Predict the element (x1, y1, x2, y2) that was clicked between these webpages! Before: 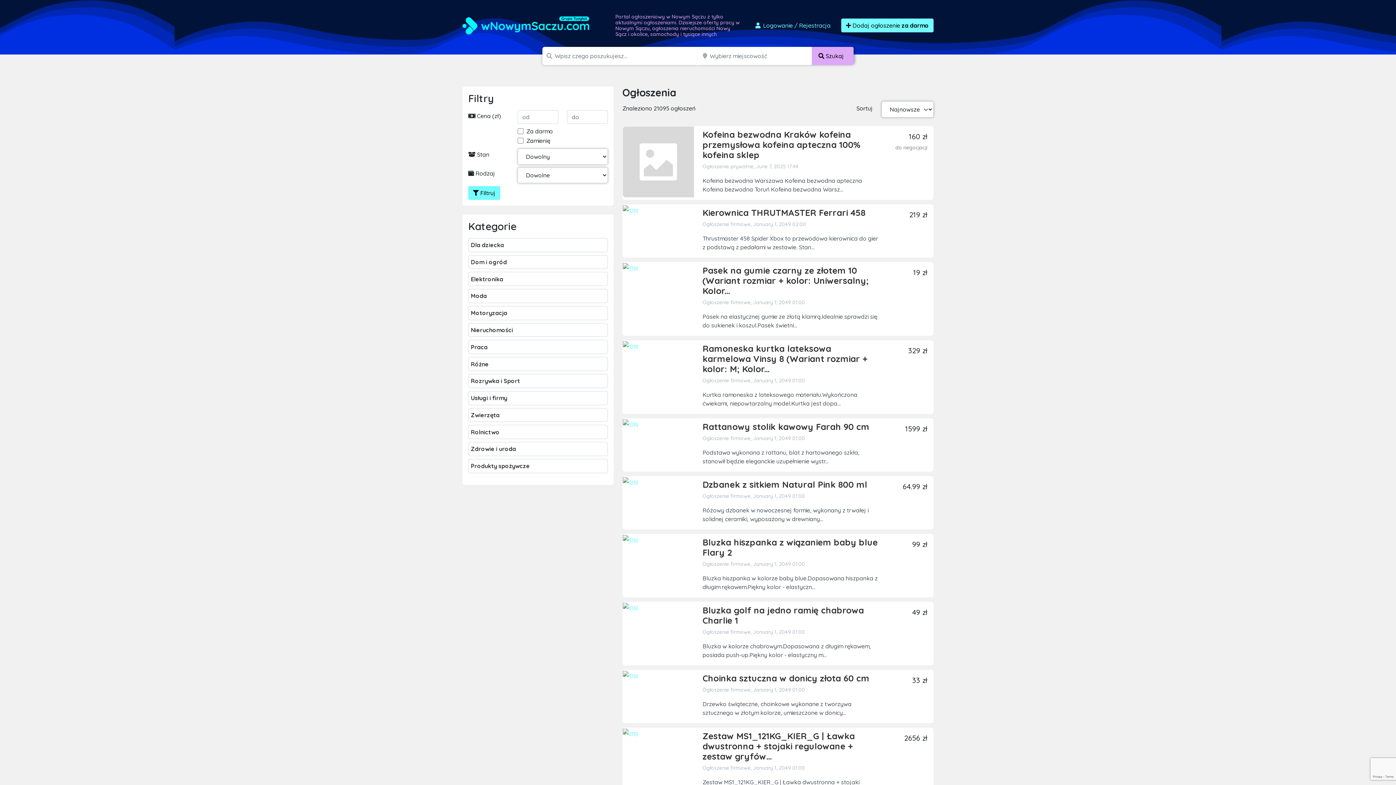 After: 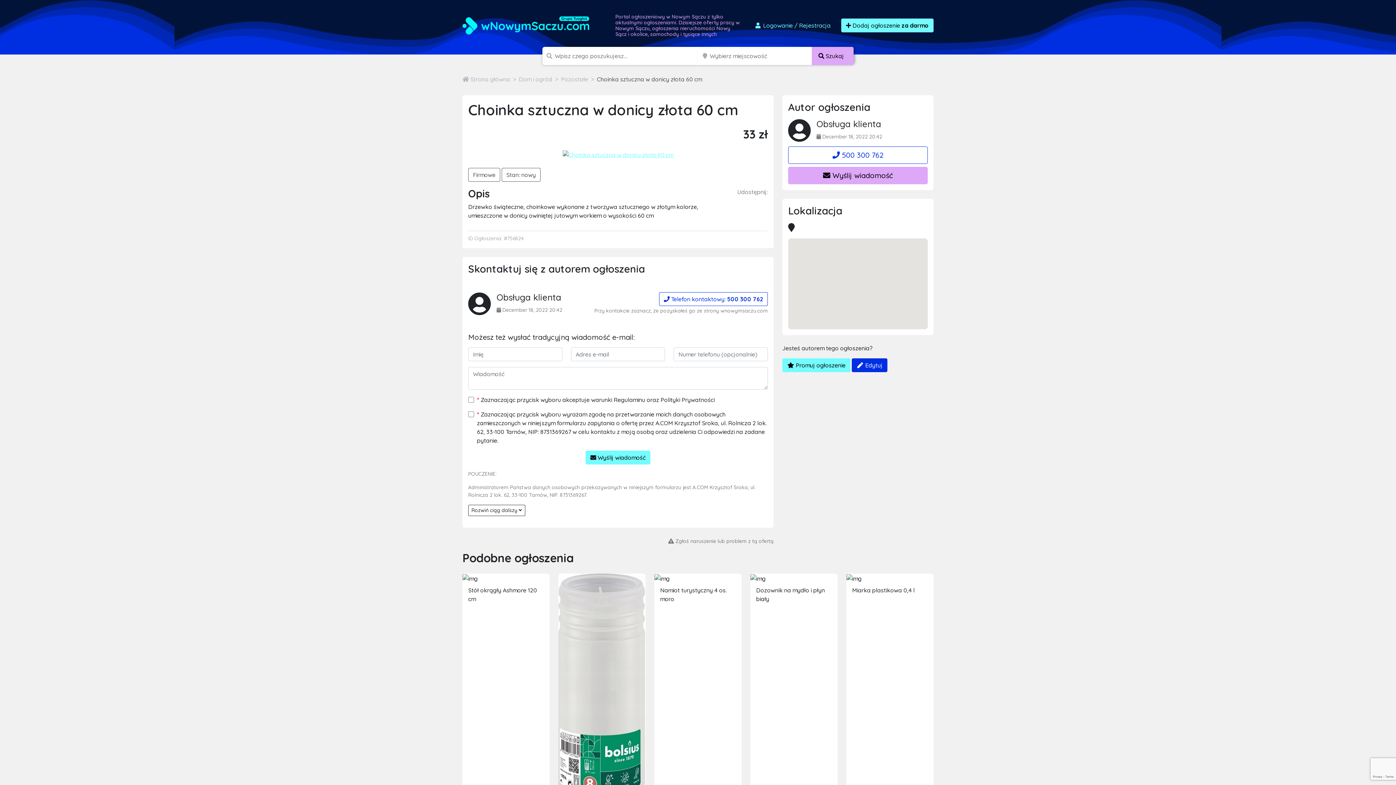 Action: bbox: (702, 672, 869, 683) label: Choinka sztuczna w donicy złota 60 cm